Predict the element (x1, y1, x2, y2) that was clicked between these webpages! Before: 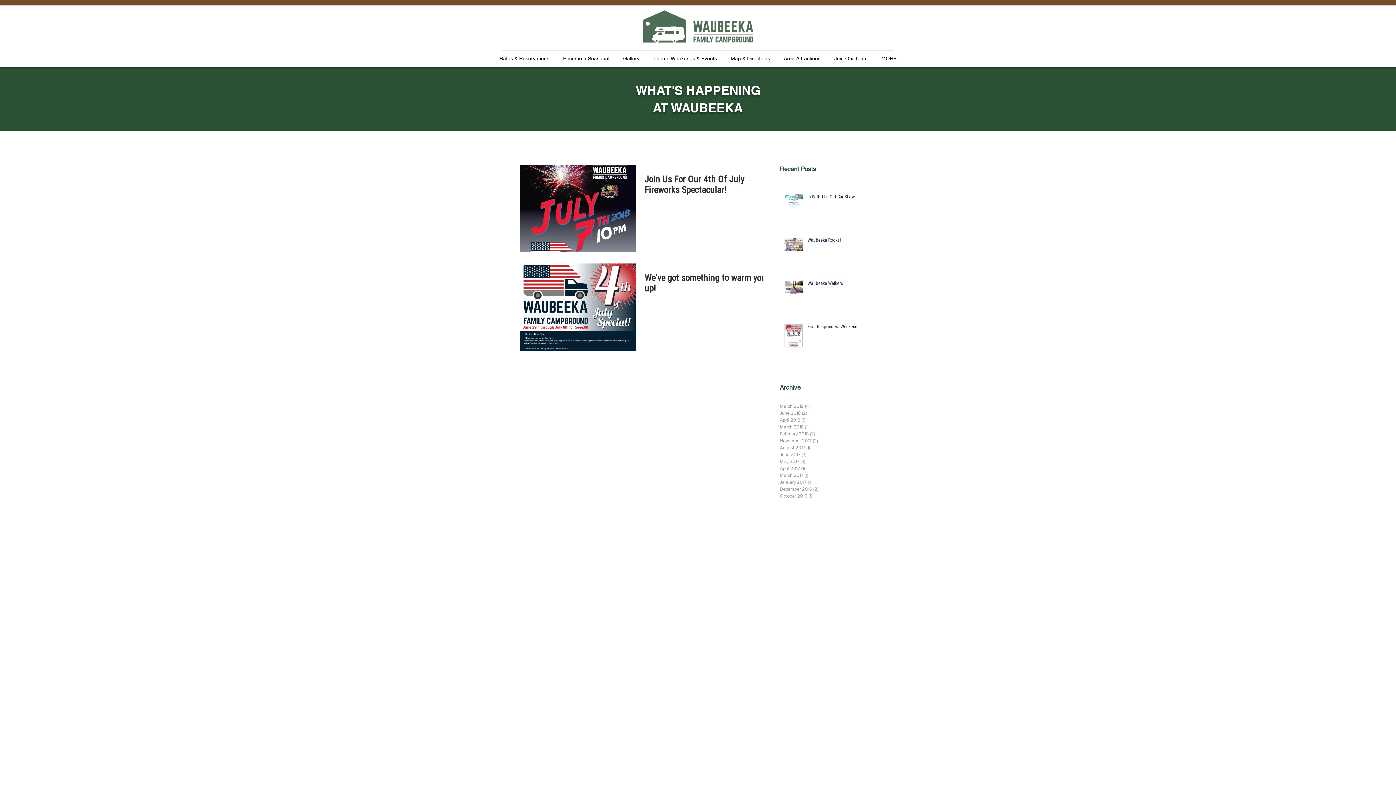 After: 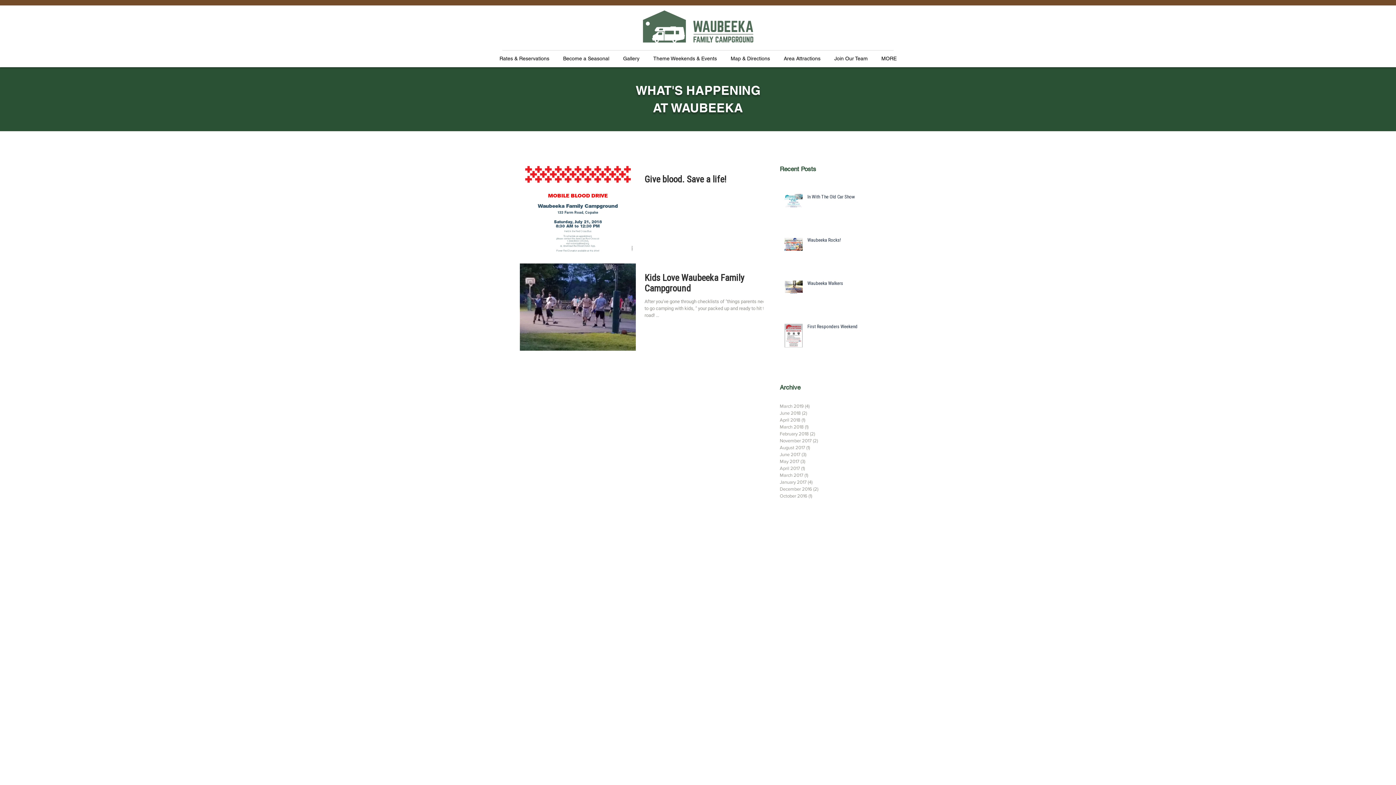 Action: bbox: (780, 409, 865, 416) label: June 2018 (2)
2 posts